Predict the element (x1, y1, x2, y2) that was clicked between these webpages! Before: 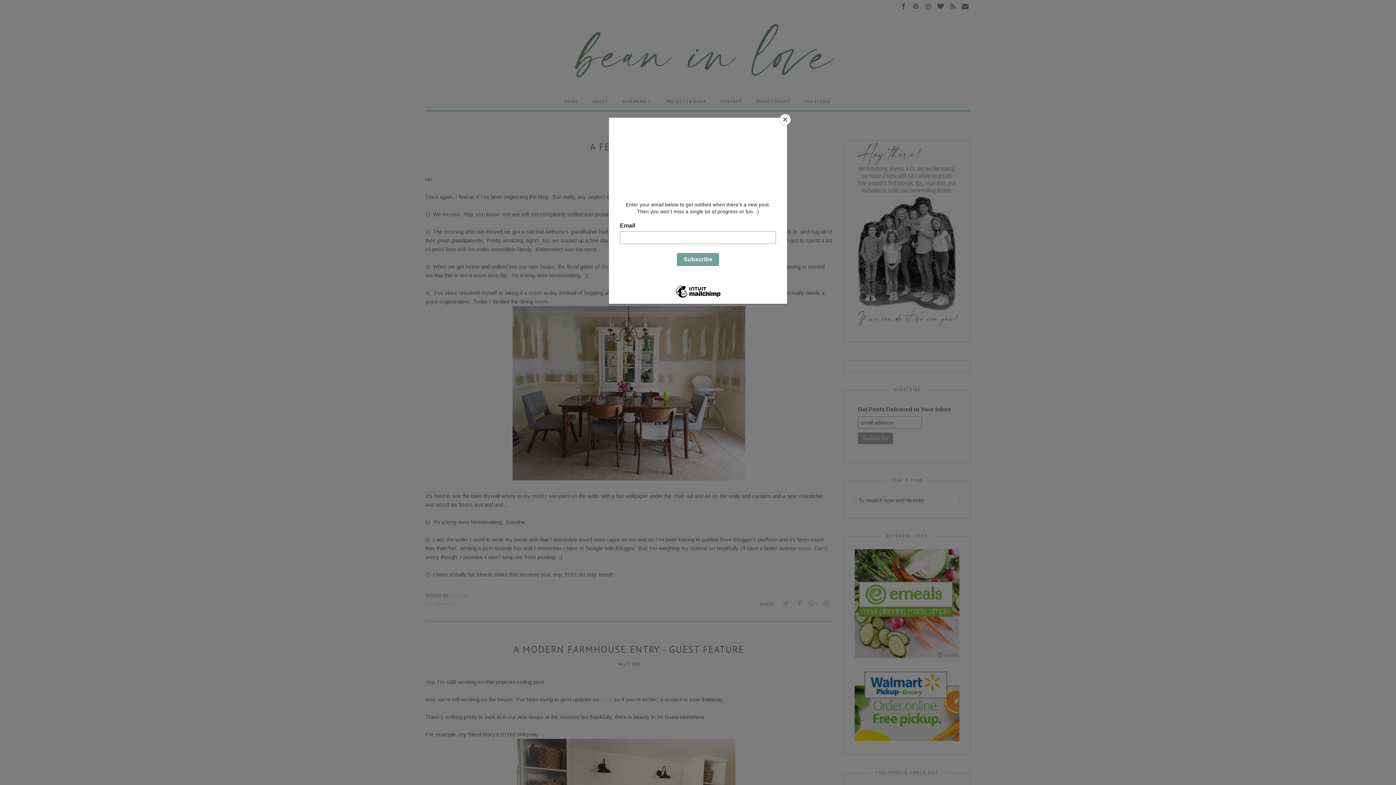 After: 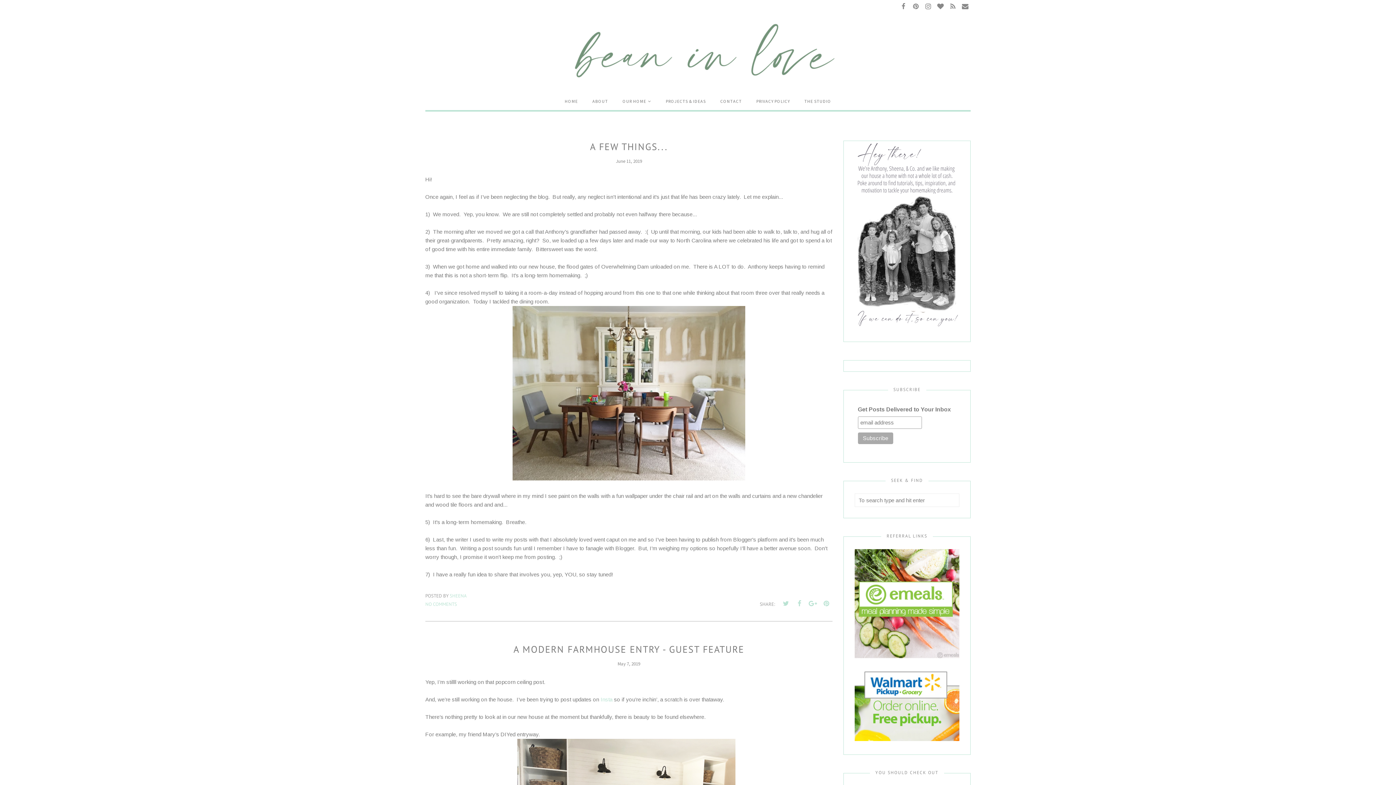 Action: label: Close bbox: (780, 114, 790, 125)